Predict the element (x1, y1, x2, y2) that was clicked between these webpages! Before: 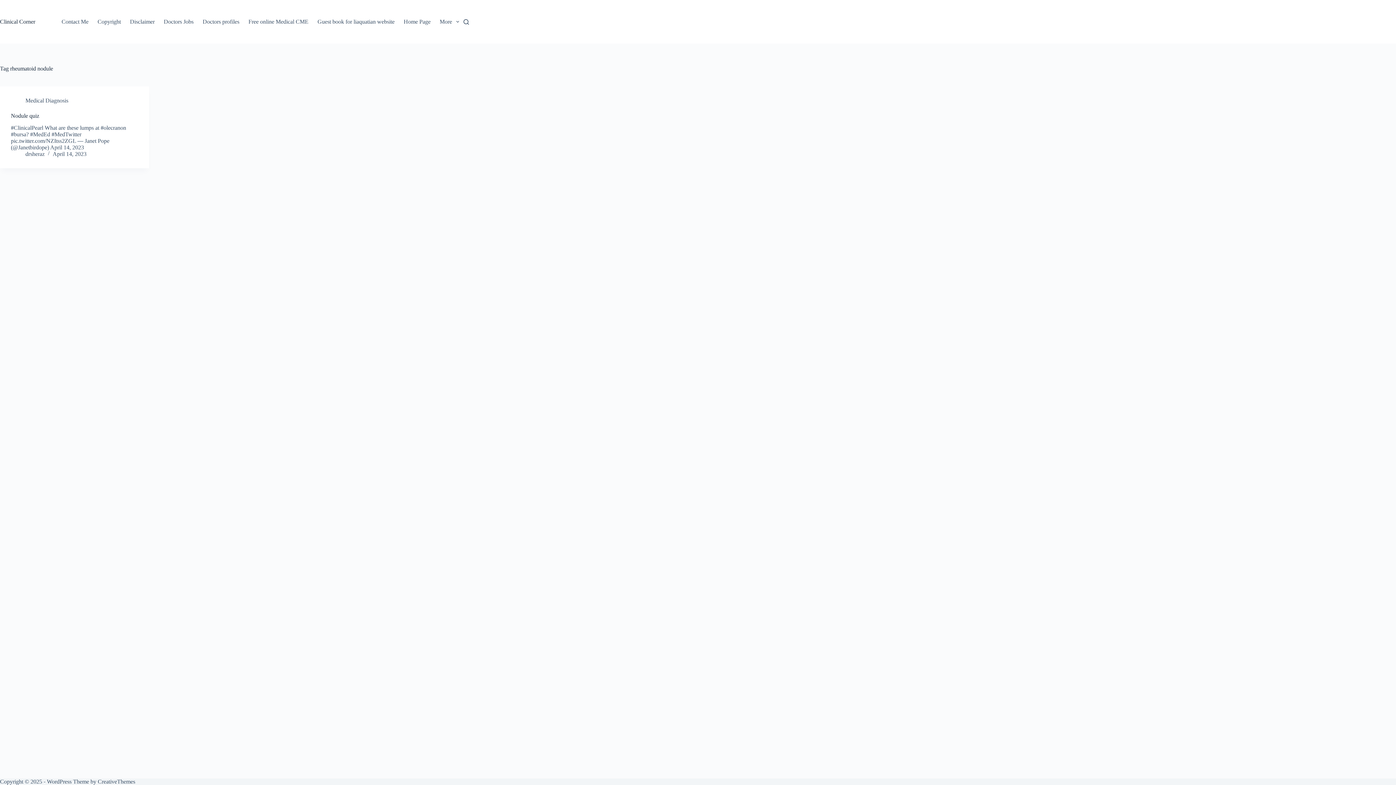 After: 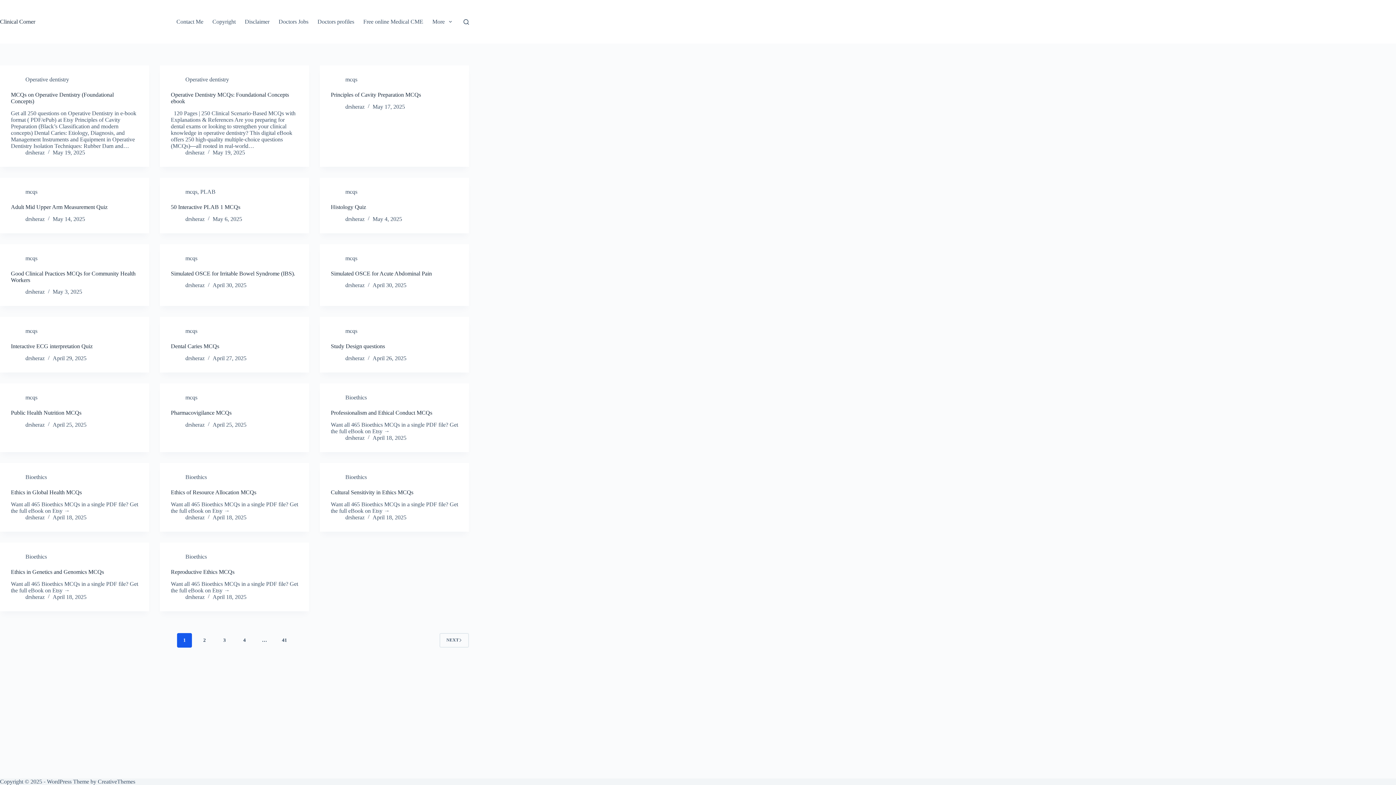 Action: bbox: (0, 18, 35, 24) label: Clinical Corner